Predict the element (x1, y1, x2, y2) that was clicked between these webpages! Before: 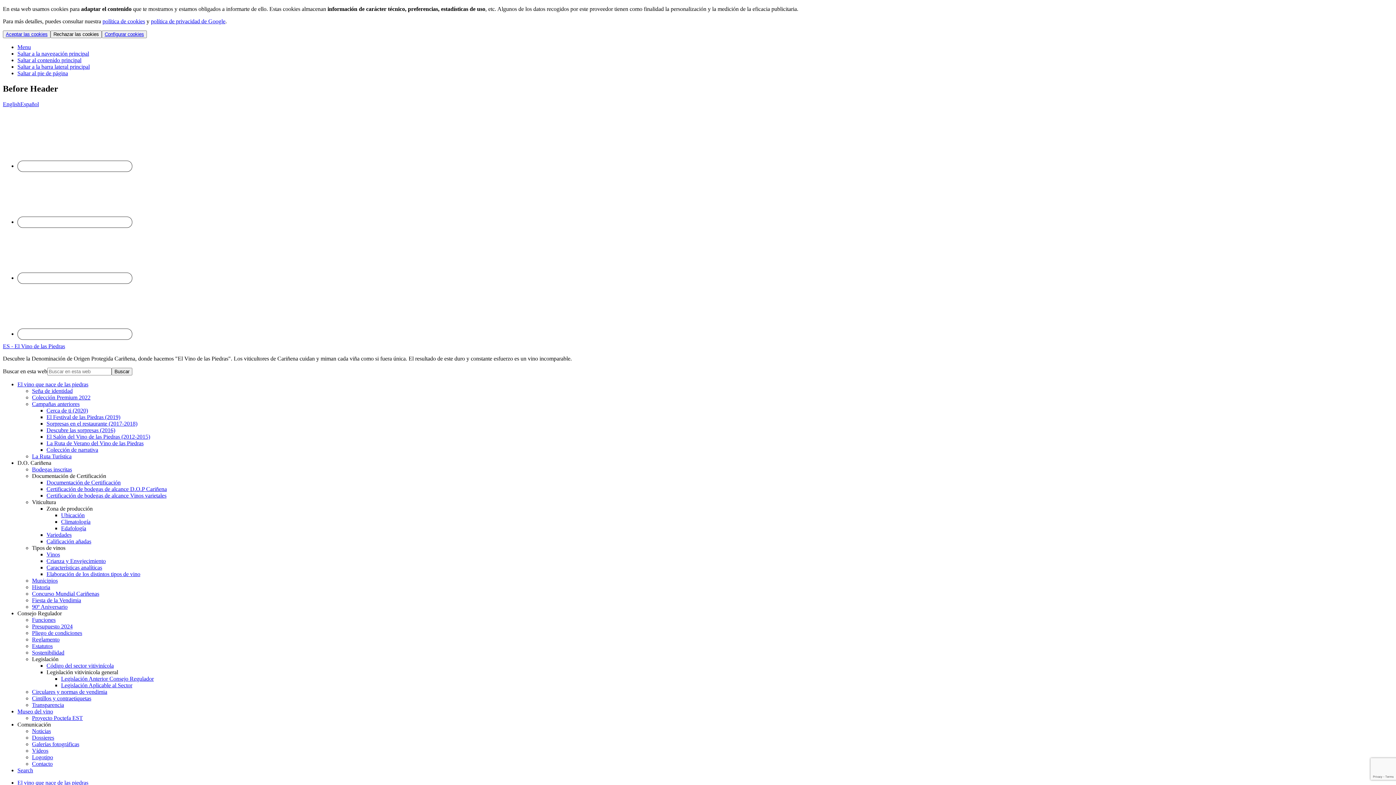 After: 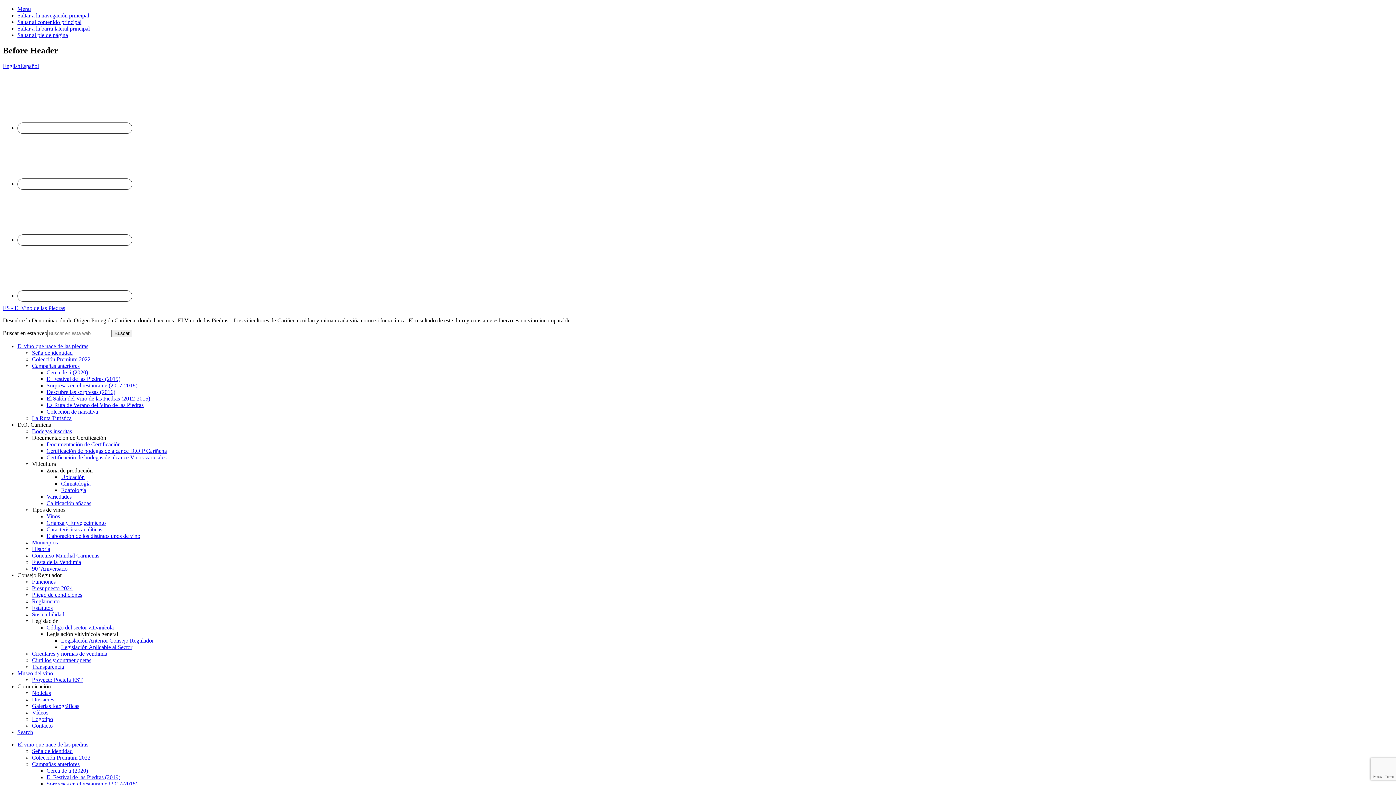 Action: label: Rechazar las cookies bbox: (53, 31, 98, 37)